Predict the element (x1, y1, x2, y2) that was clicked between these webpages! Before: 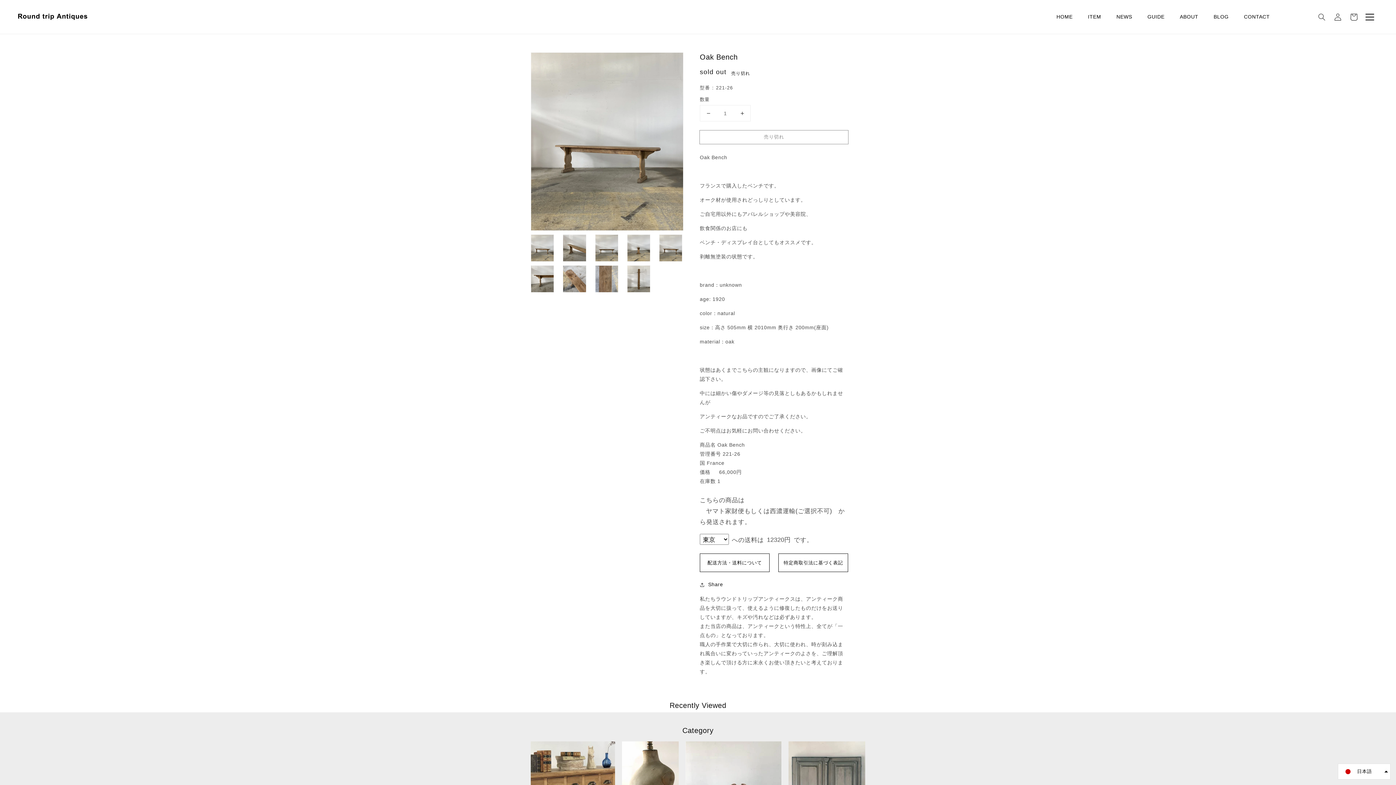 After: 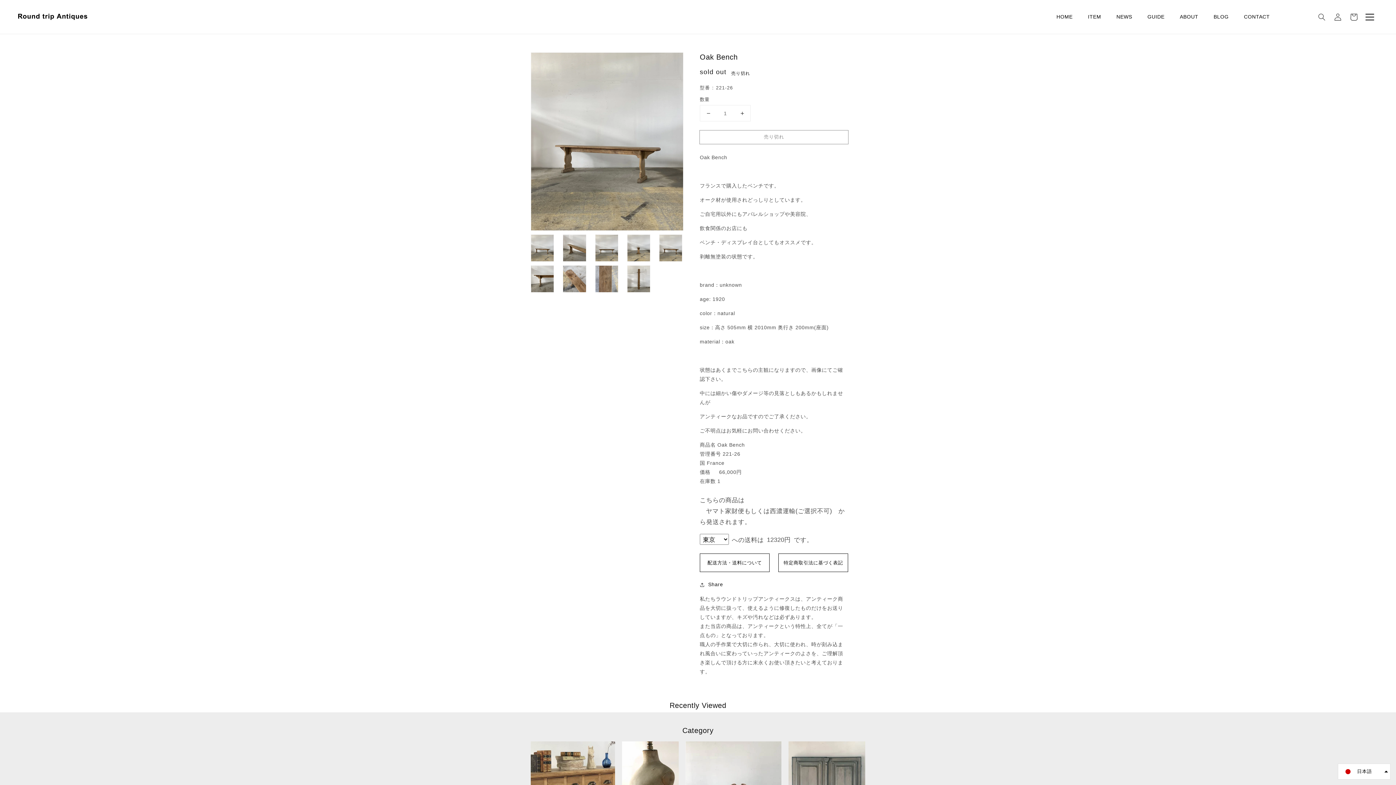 Action: bbox: (734, 105, 750, 121) label: Oak Benchの数量を増やす